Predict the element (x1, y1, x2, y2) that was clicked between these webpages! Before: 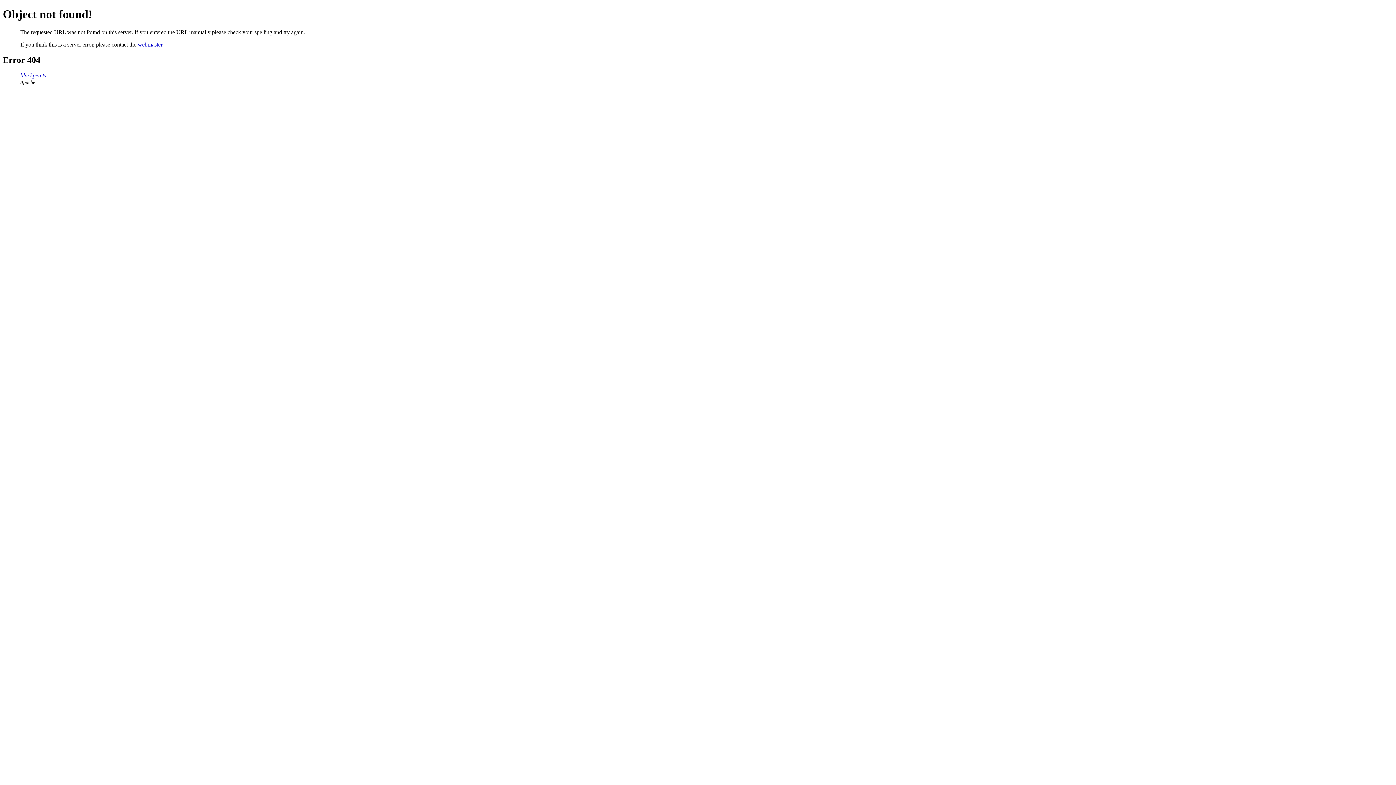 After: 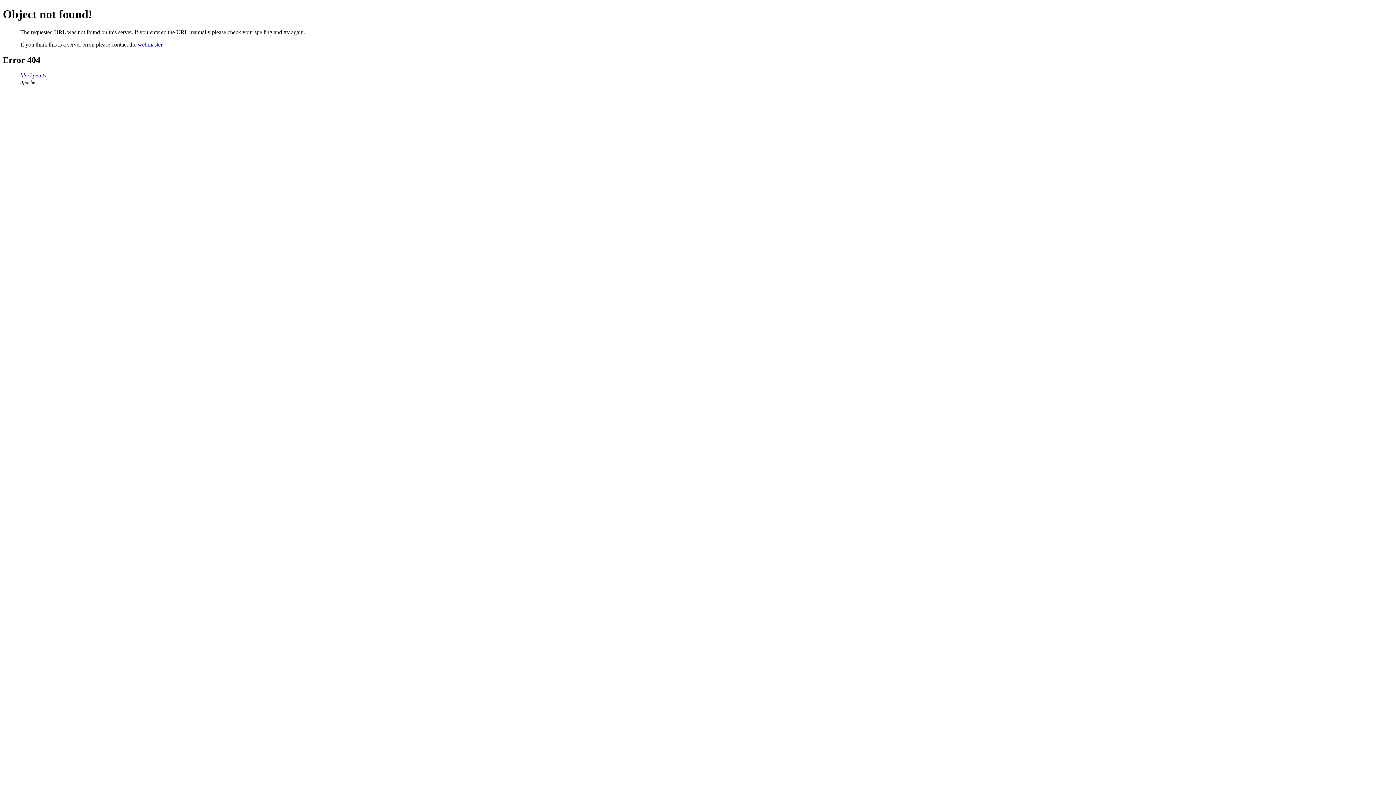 Action: bbox: (137, 41, 162, 47) label: webmaster